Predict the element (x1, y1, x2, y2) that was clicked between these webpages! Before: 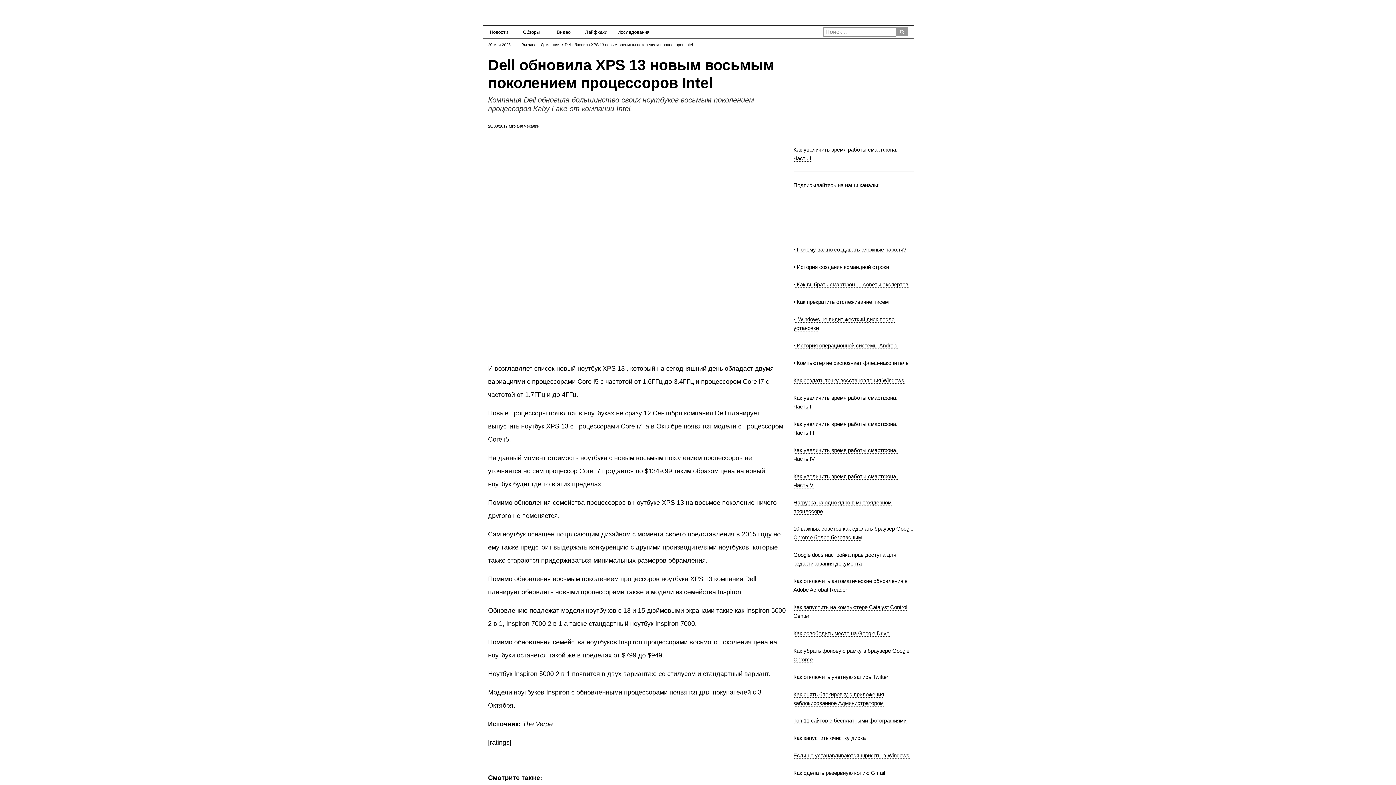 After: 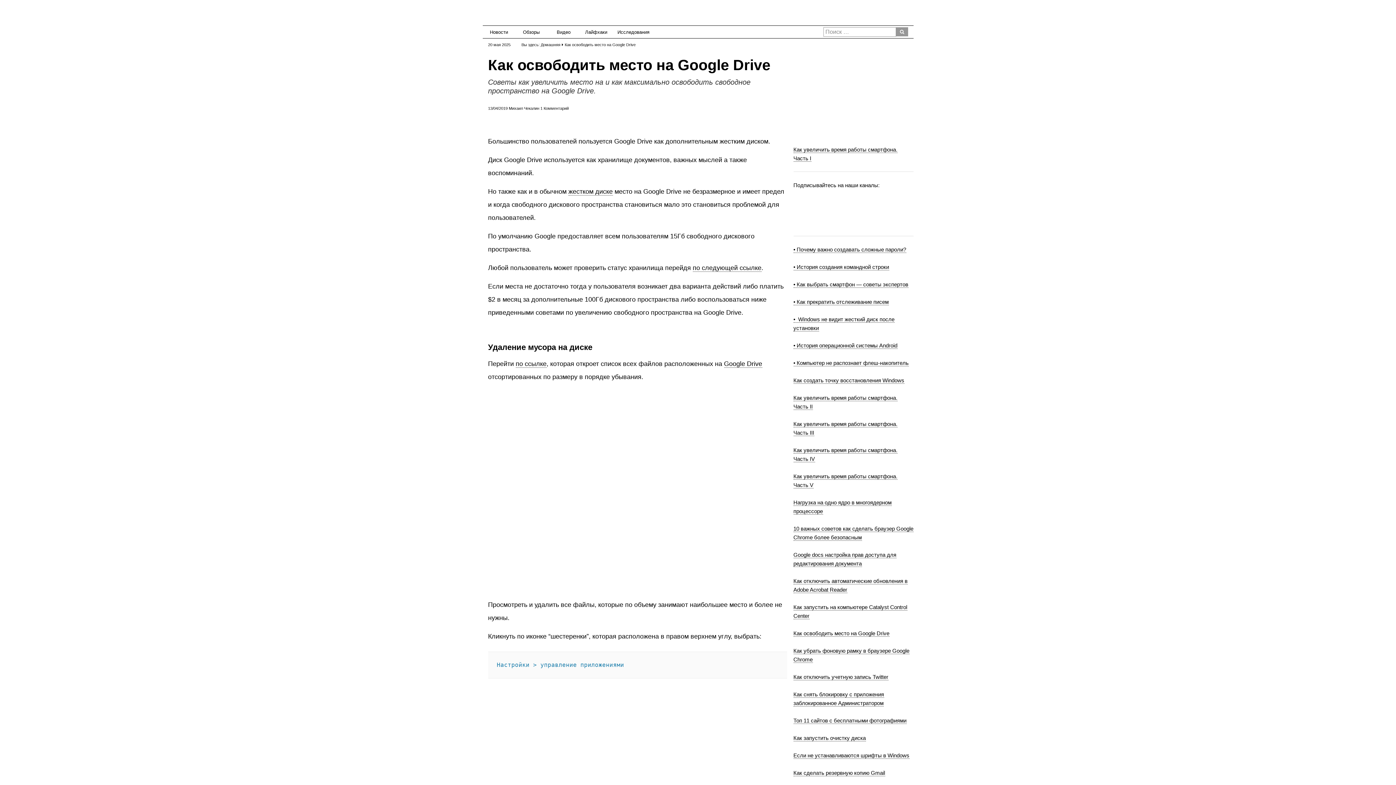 Action: label: Как освободить место на Google Drive bbox: (793, 630, 889, 636)